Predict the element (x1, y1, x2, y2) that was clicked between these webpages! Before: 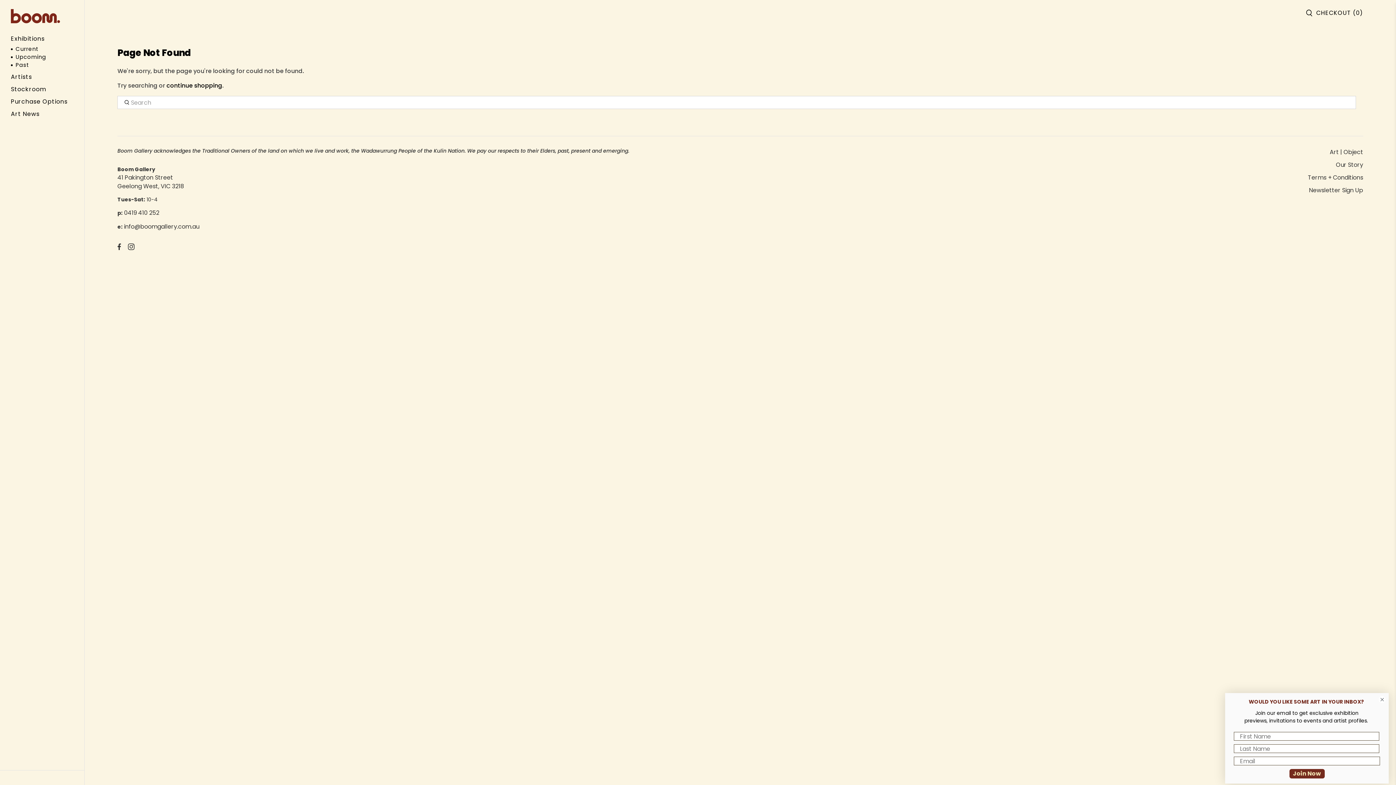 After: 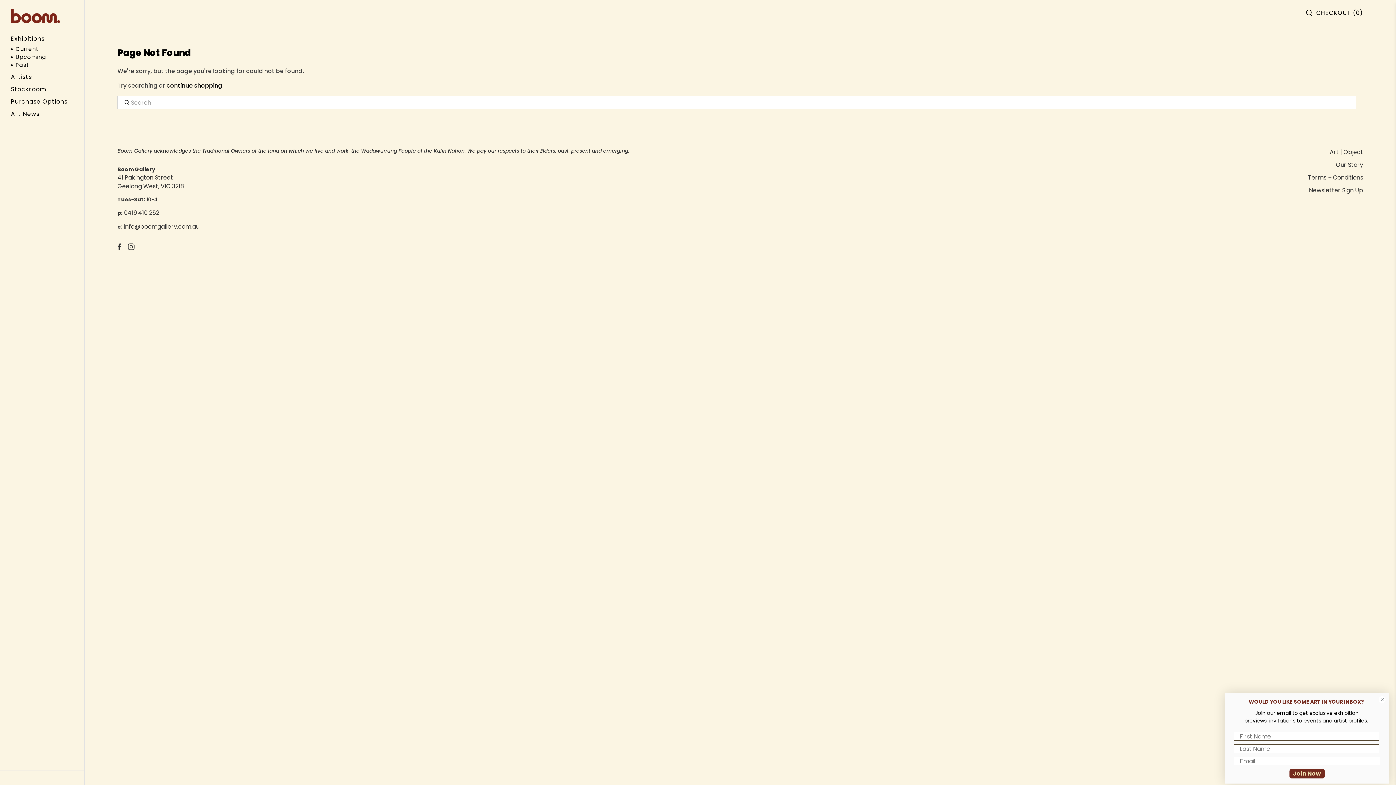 Action: bbox: (15, 45, 38, 52) label: Current